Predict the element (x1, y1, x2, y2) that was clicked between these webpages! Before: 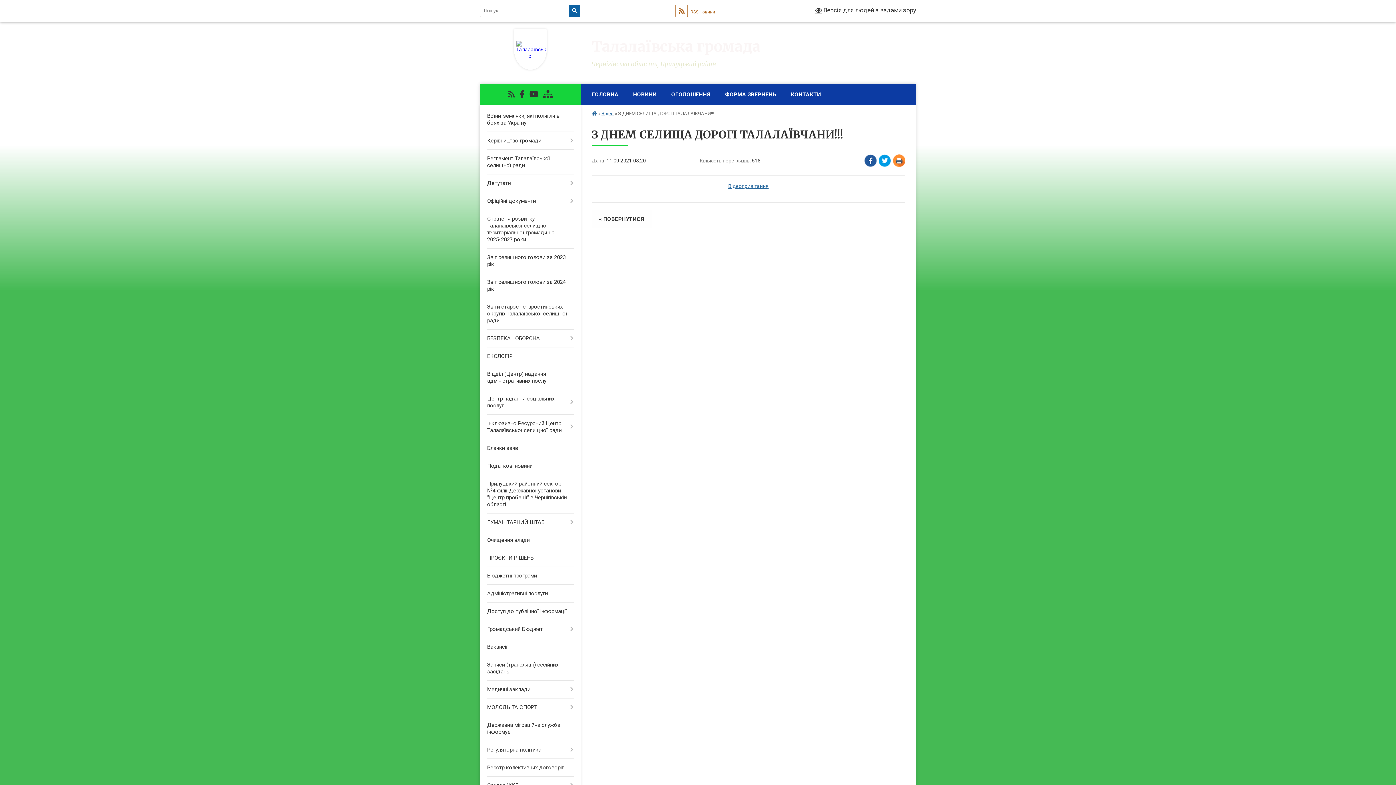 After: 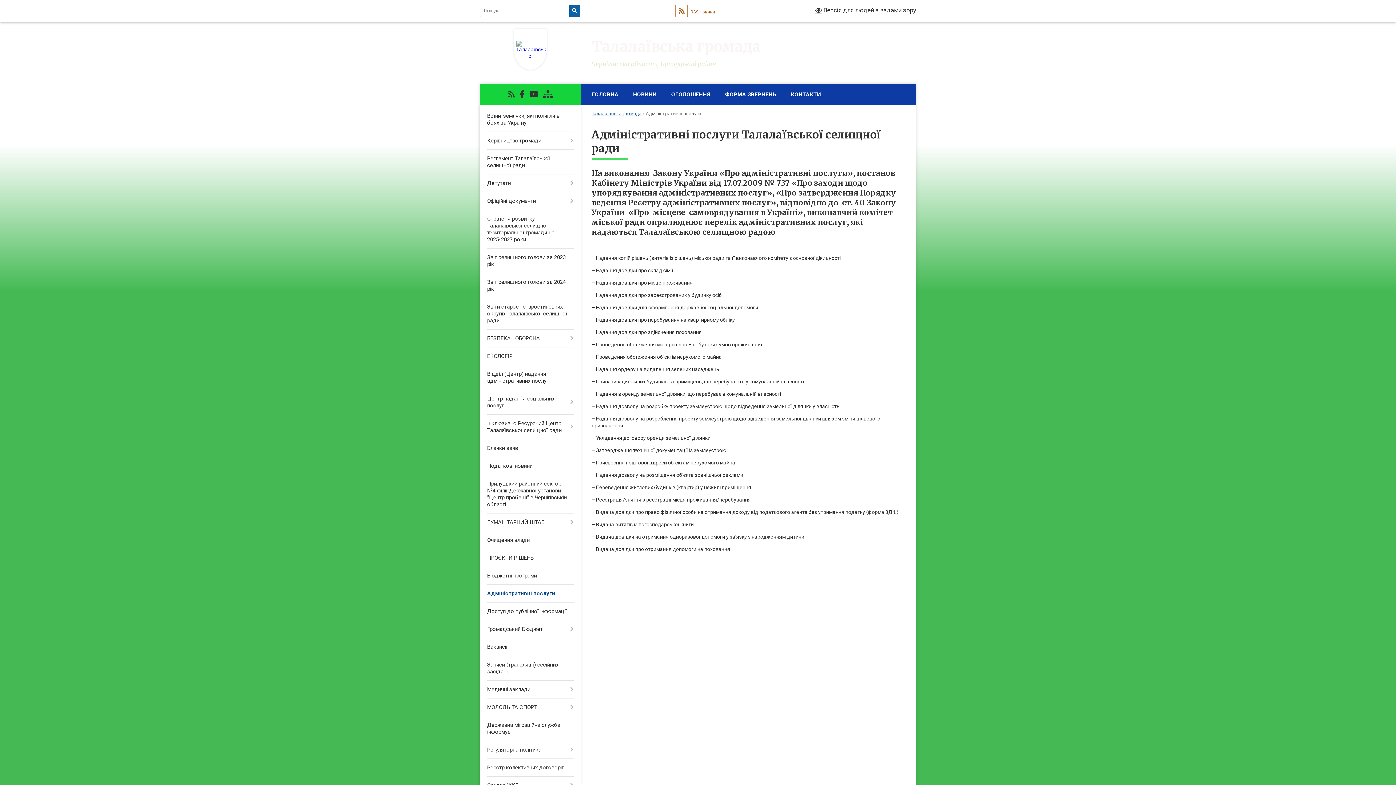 Action: bbox: (480, 585, 580, 602) label: Адміністративні послуги